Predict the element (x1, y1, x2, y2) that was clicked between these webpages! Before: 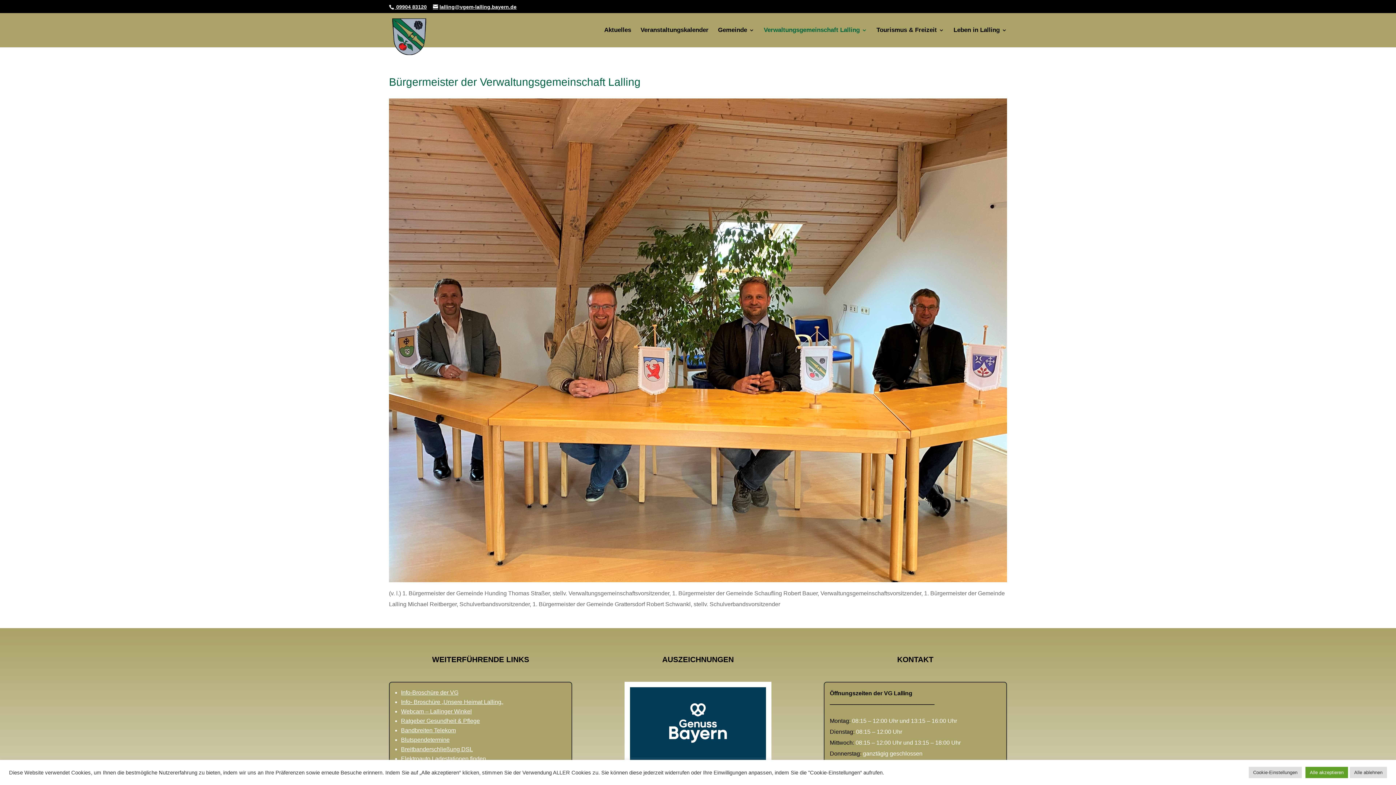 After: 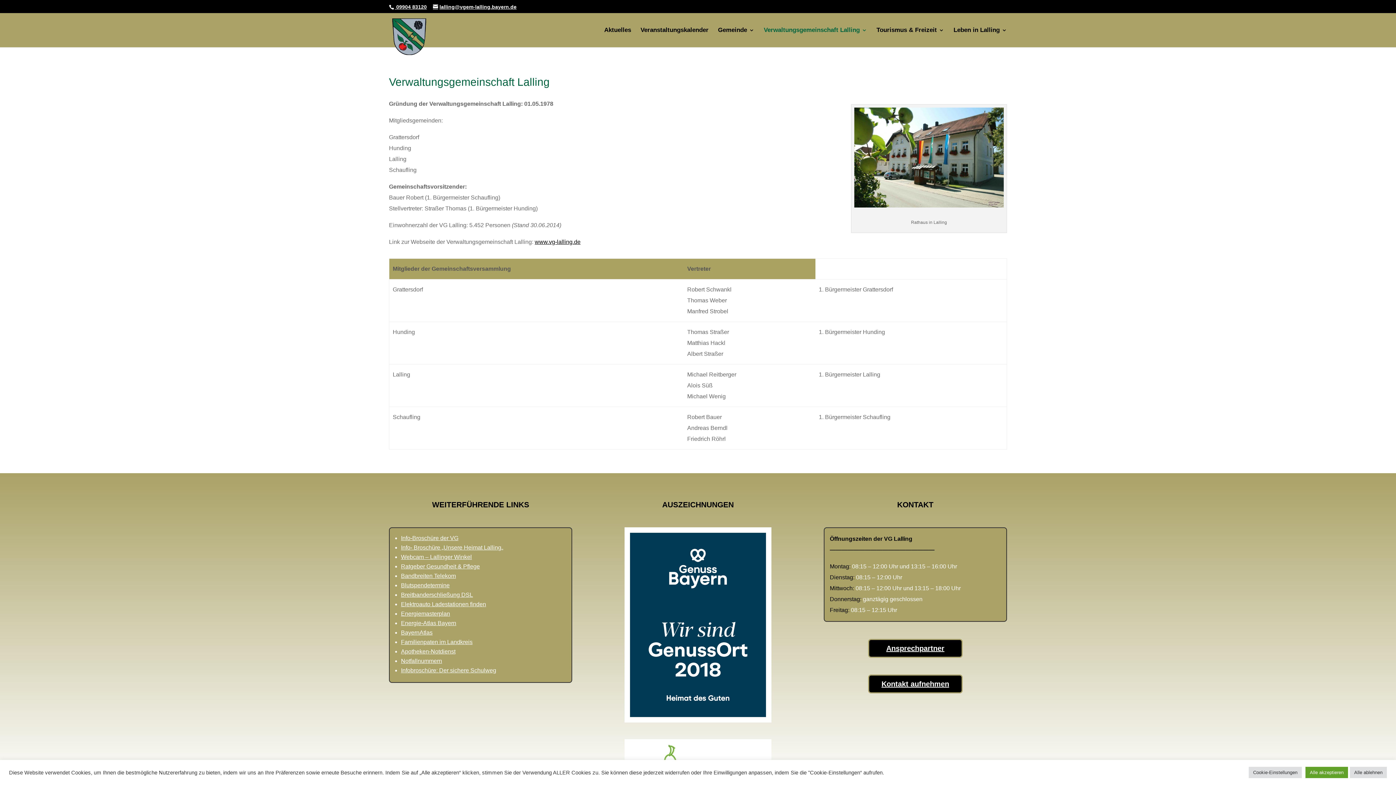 Action: bbox: (764, 27, 867, 47) label: Verwaltungsgemeinschaft Lalling